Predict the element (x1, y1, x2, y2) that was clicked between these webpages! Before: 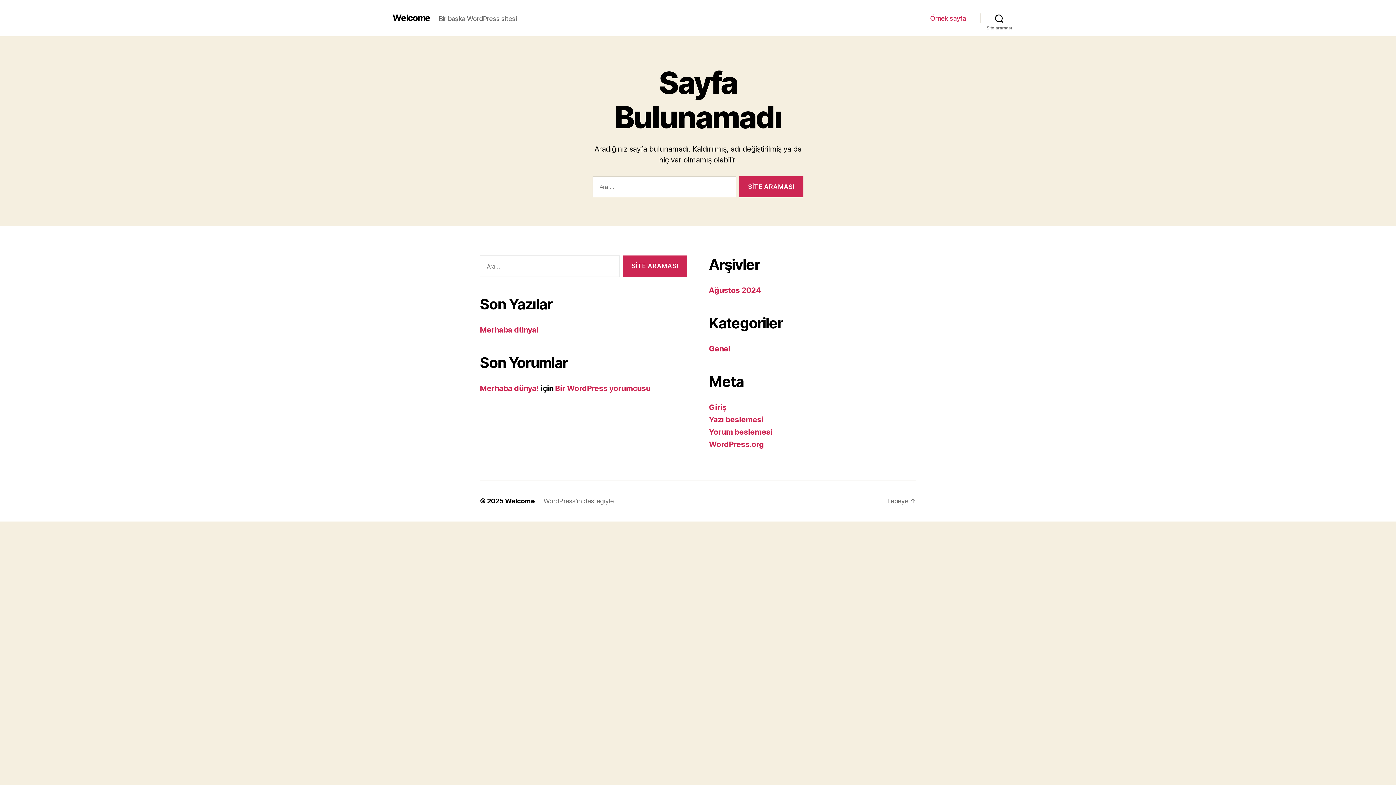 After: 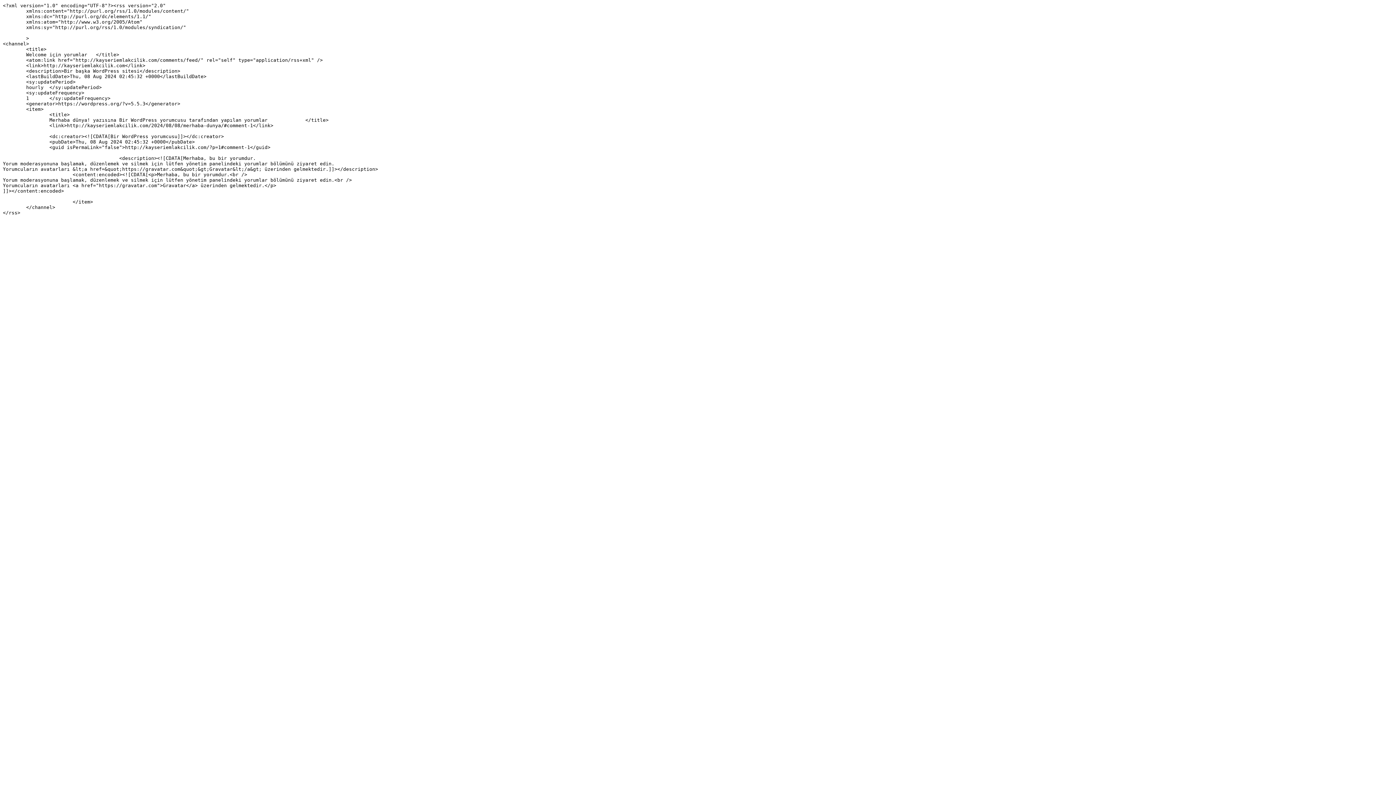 Action: bbox: (709, 427, 772, 436) label: Yorum beslemesi